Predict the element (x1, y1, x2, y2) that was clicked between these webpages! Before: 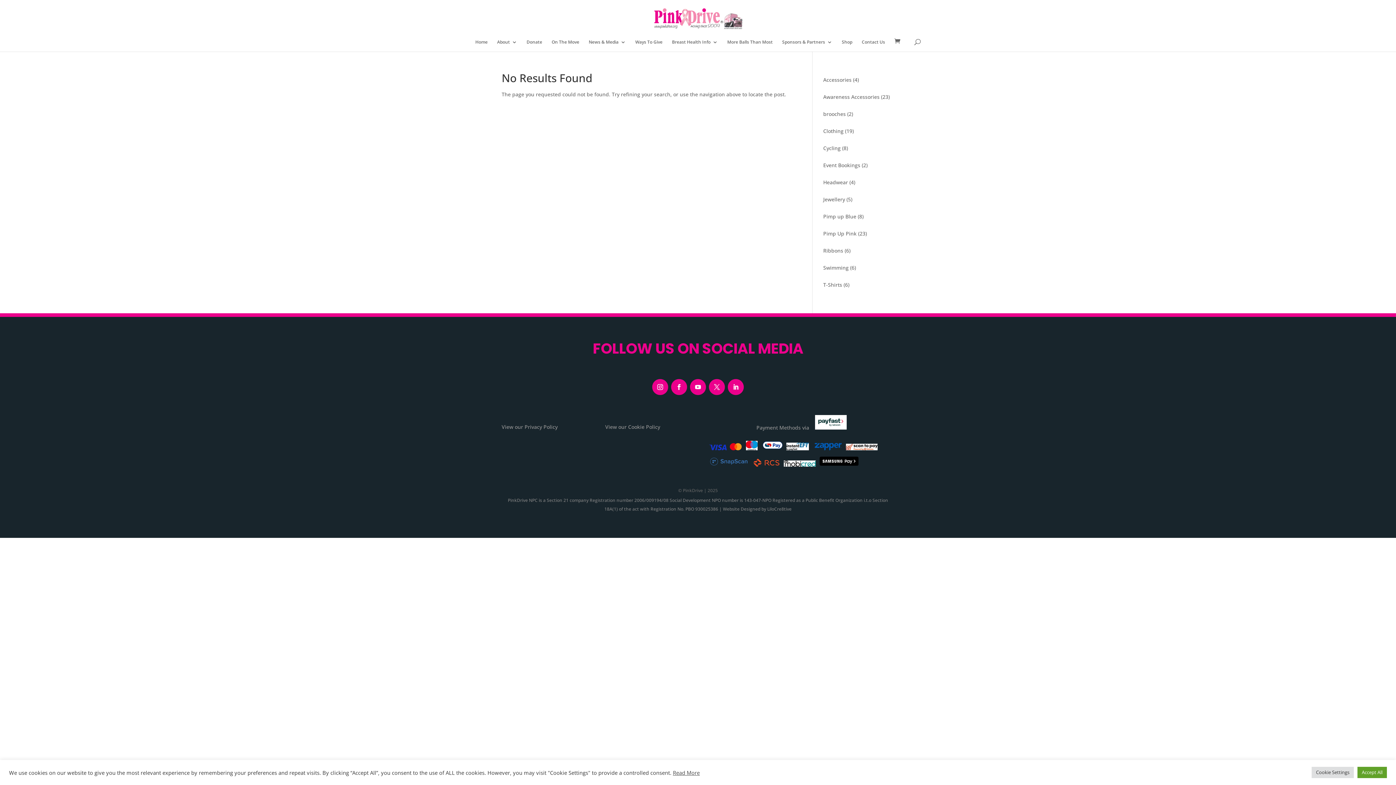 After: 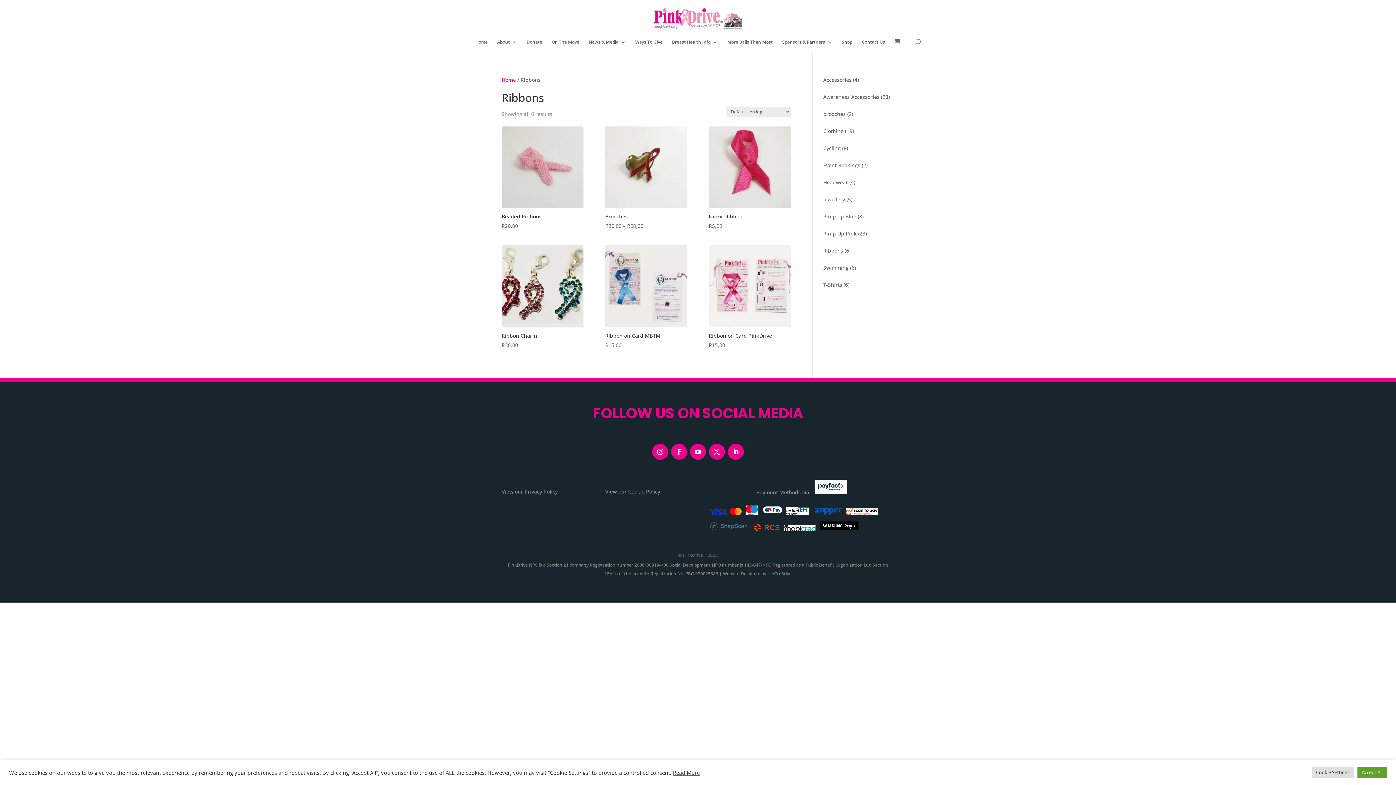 Action: bbox: (823, 247, 843, 254) label: Ribbons